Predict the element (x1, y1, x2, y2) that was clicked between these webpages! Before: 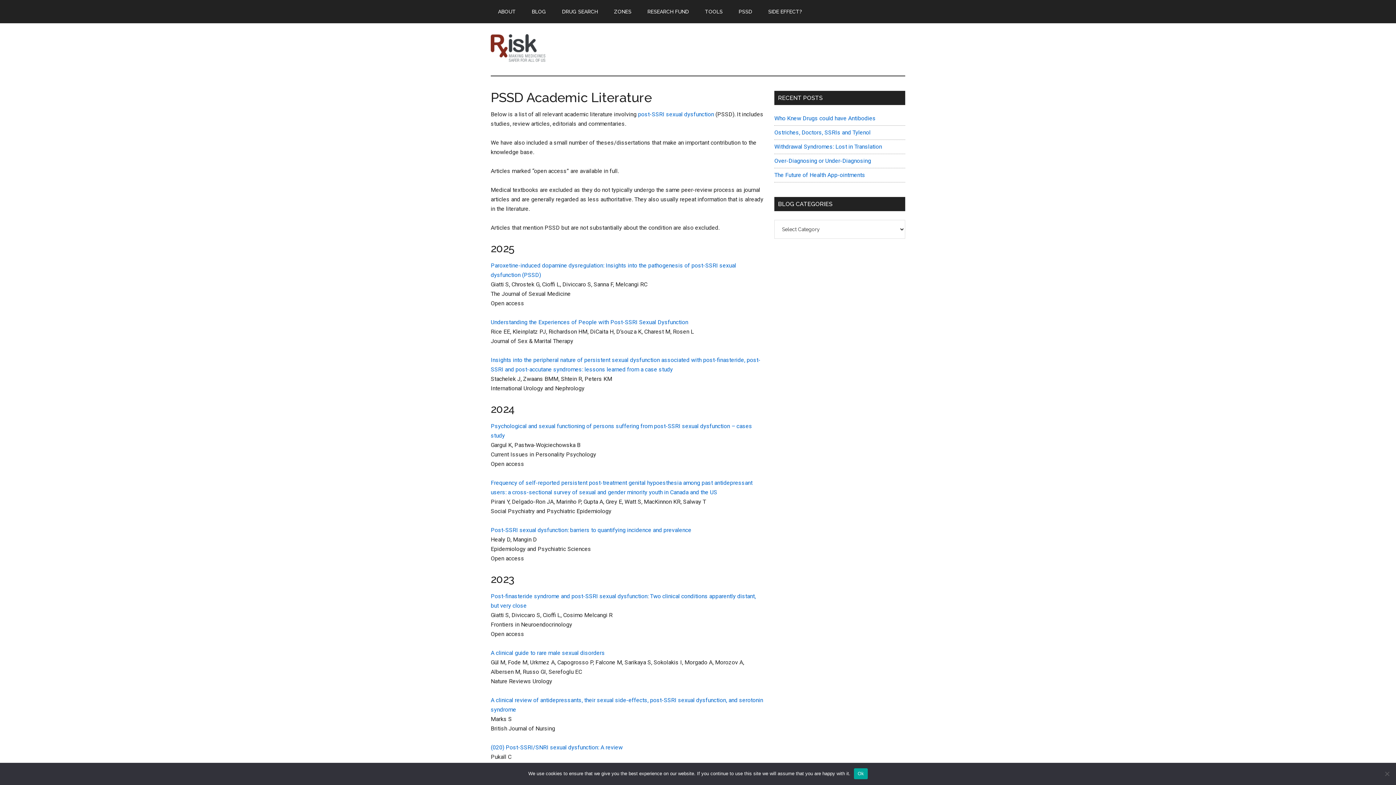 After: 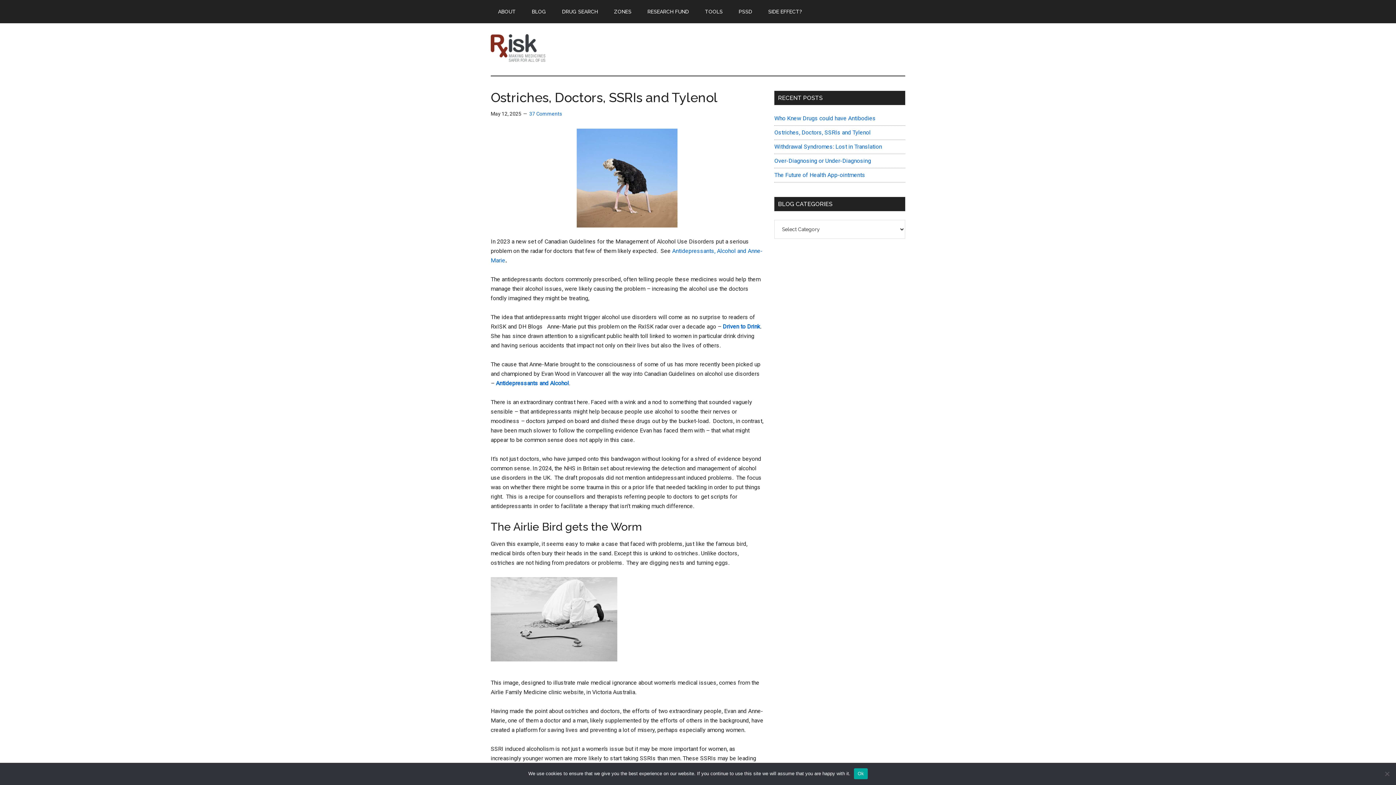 Action: bbox: (774, 129, 870, 135) label: Ostriches, Doctors, SSRIs and Tylenol